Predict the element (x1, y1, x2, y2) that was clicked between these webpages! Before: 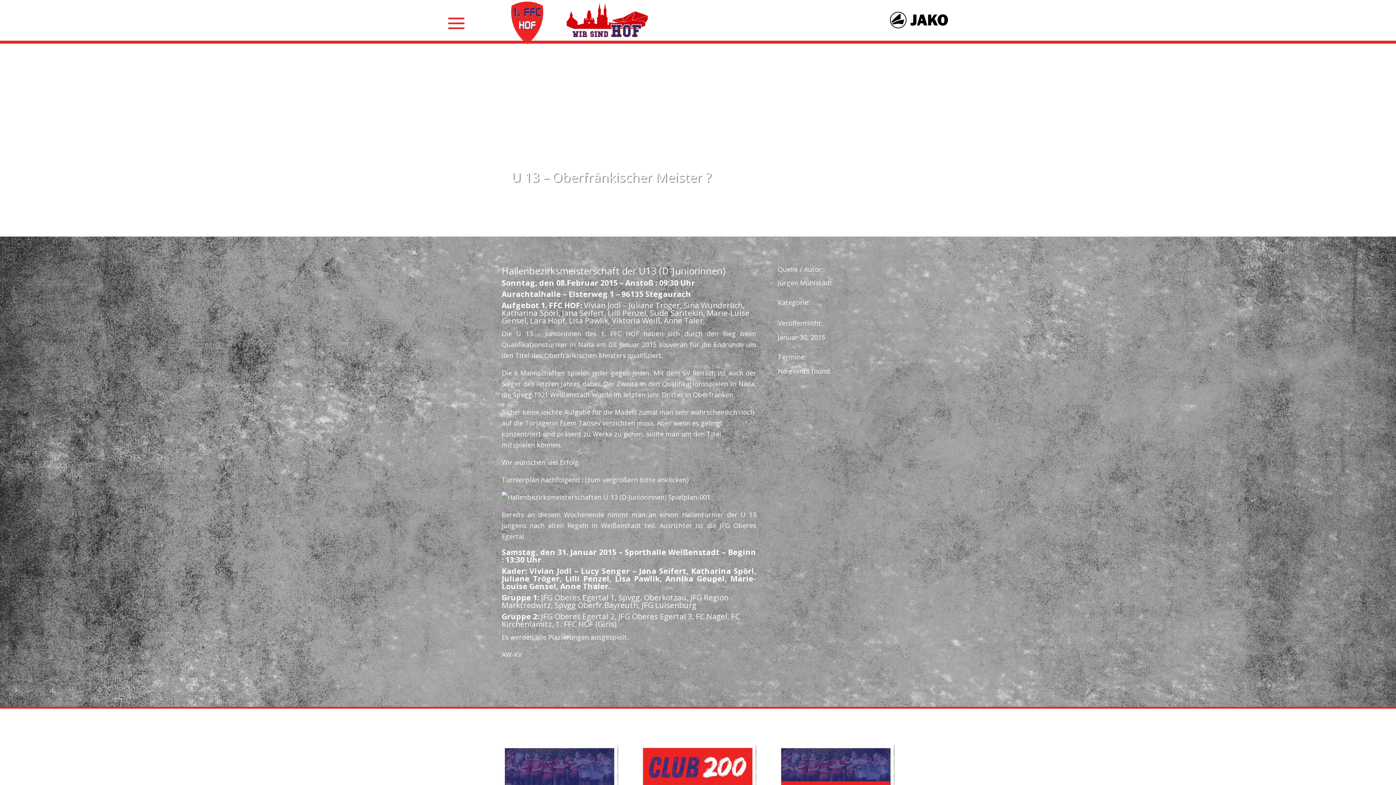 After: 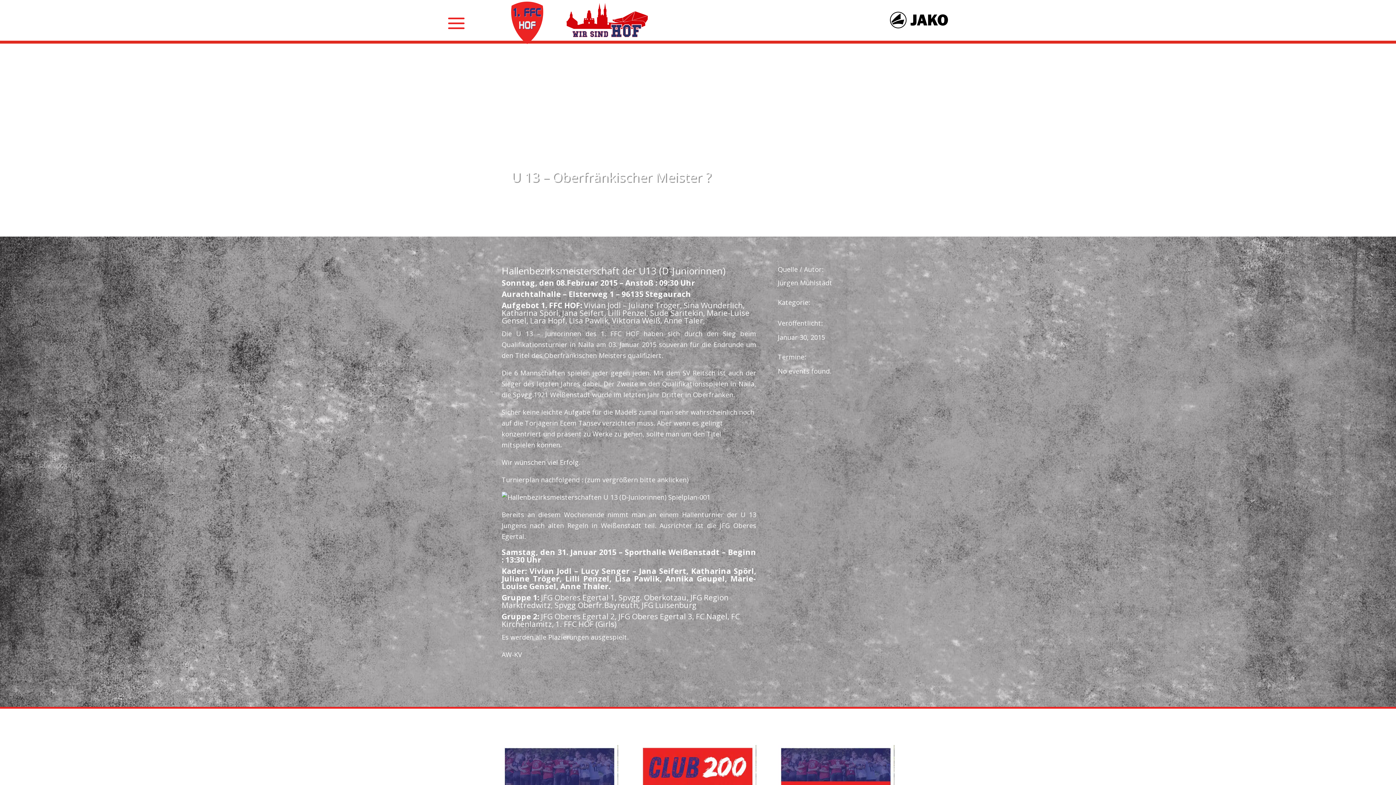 Action: bbox: (889, 20, 948, 30)